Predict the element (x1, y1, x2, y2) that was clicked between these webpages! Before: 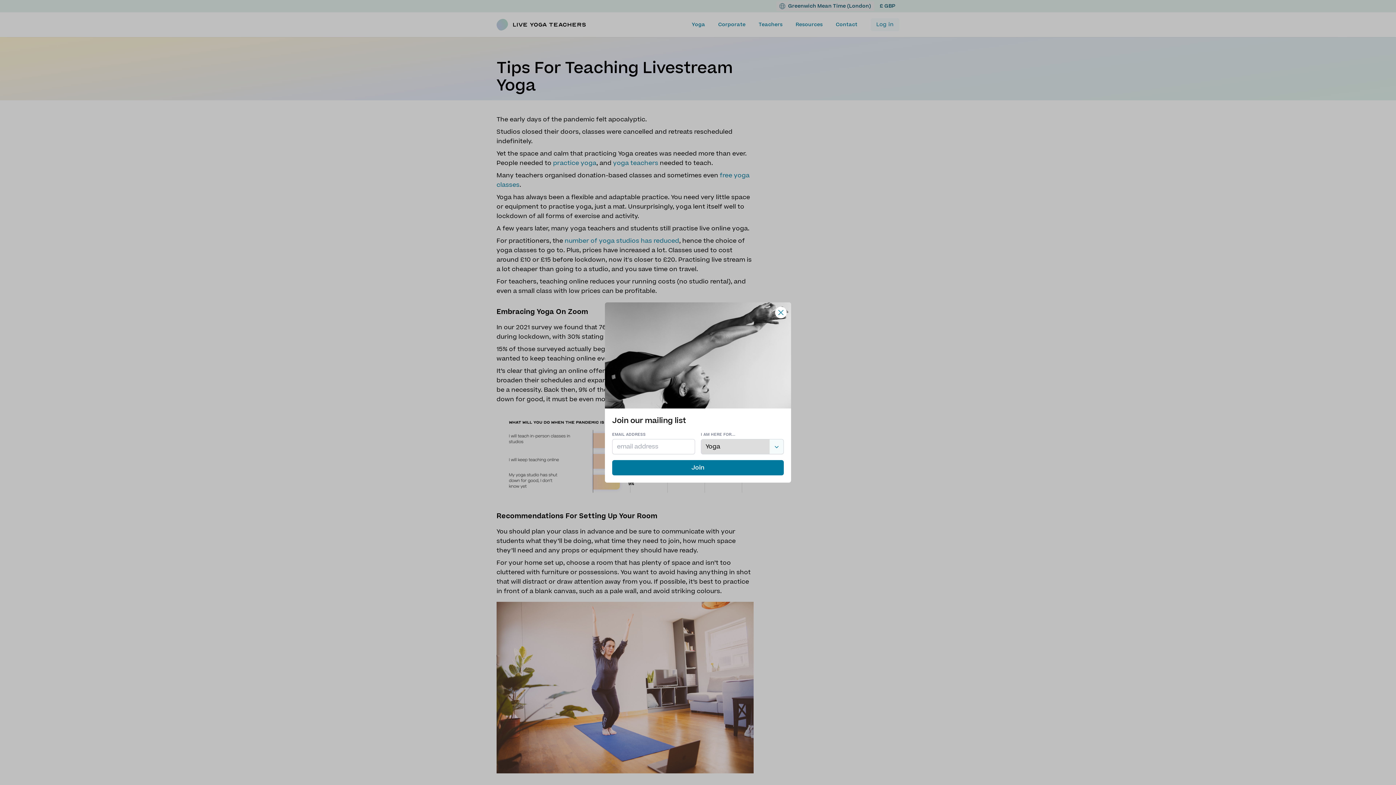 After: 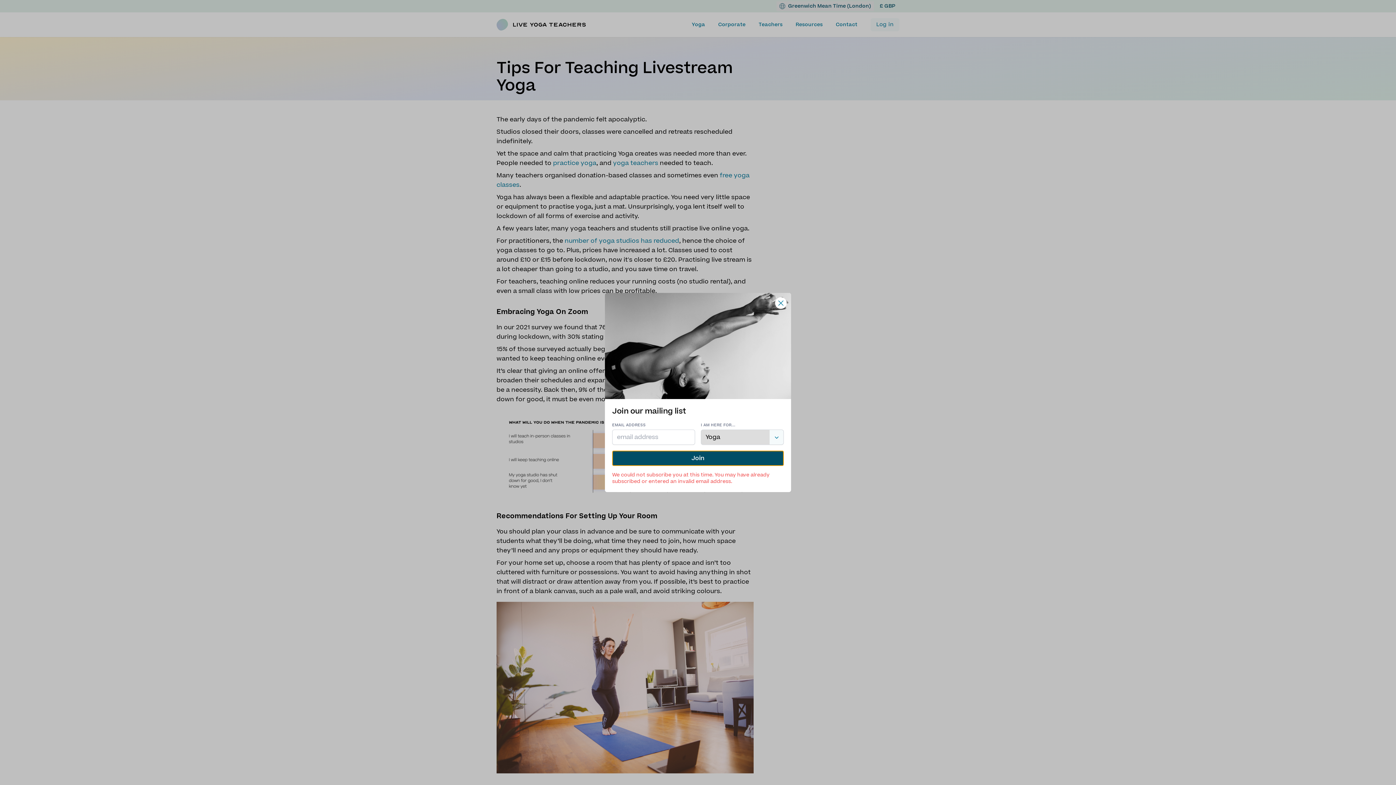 Action: bbox: (612, 460, 784, 475) label: Join